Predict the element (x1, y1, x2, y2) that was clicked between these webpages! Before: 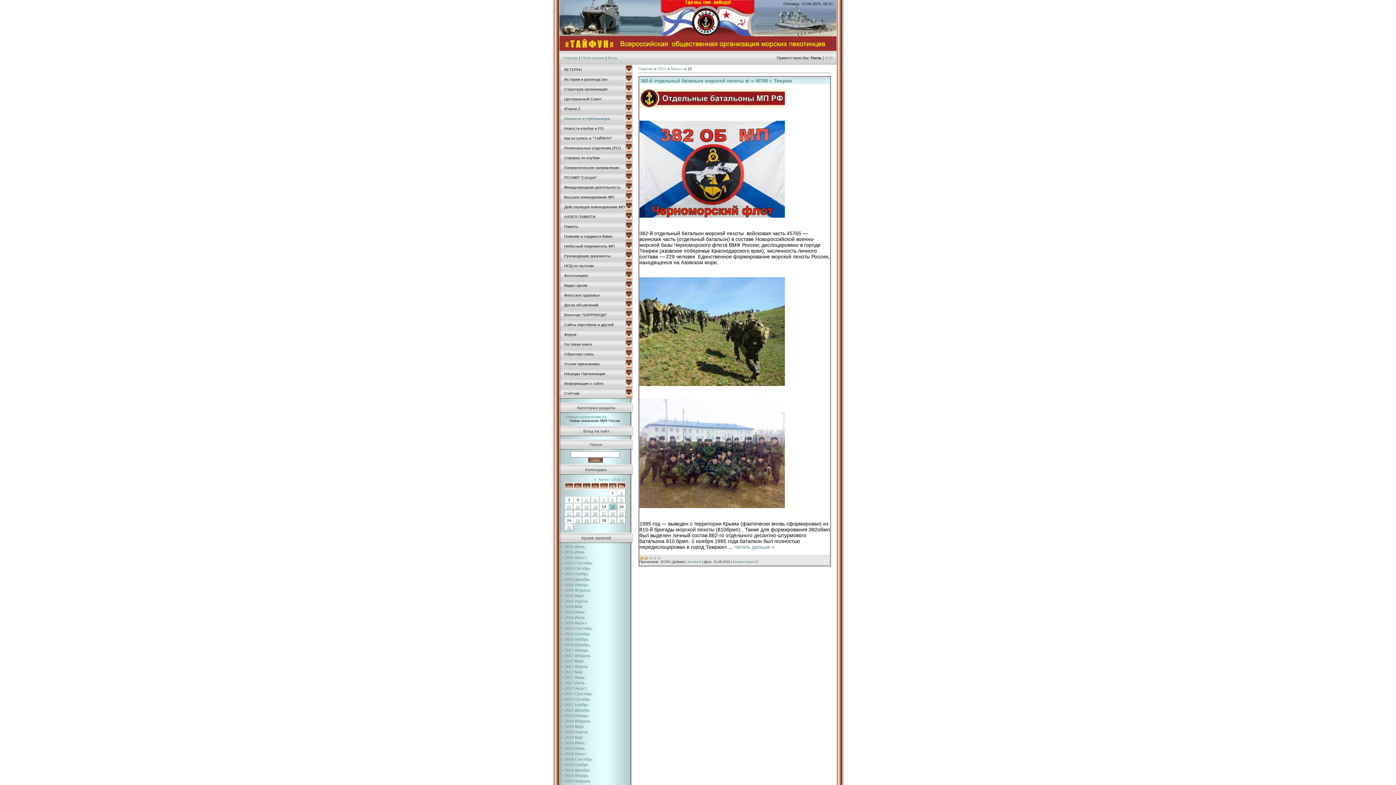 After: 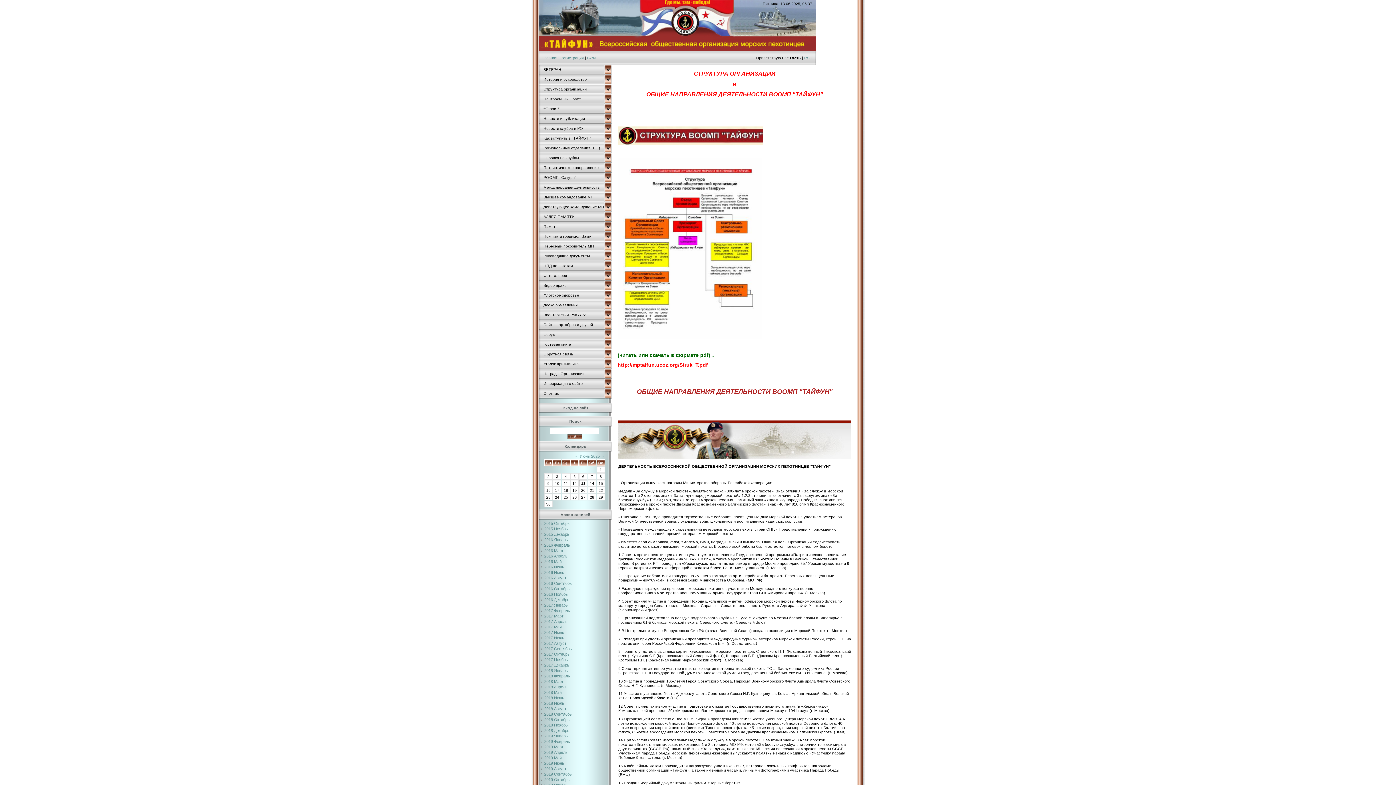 Action: label: Структура организации bbox: (564, 86, 607, 91)